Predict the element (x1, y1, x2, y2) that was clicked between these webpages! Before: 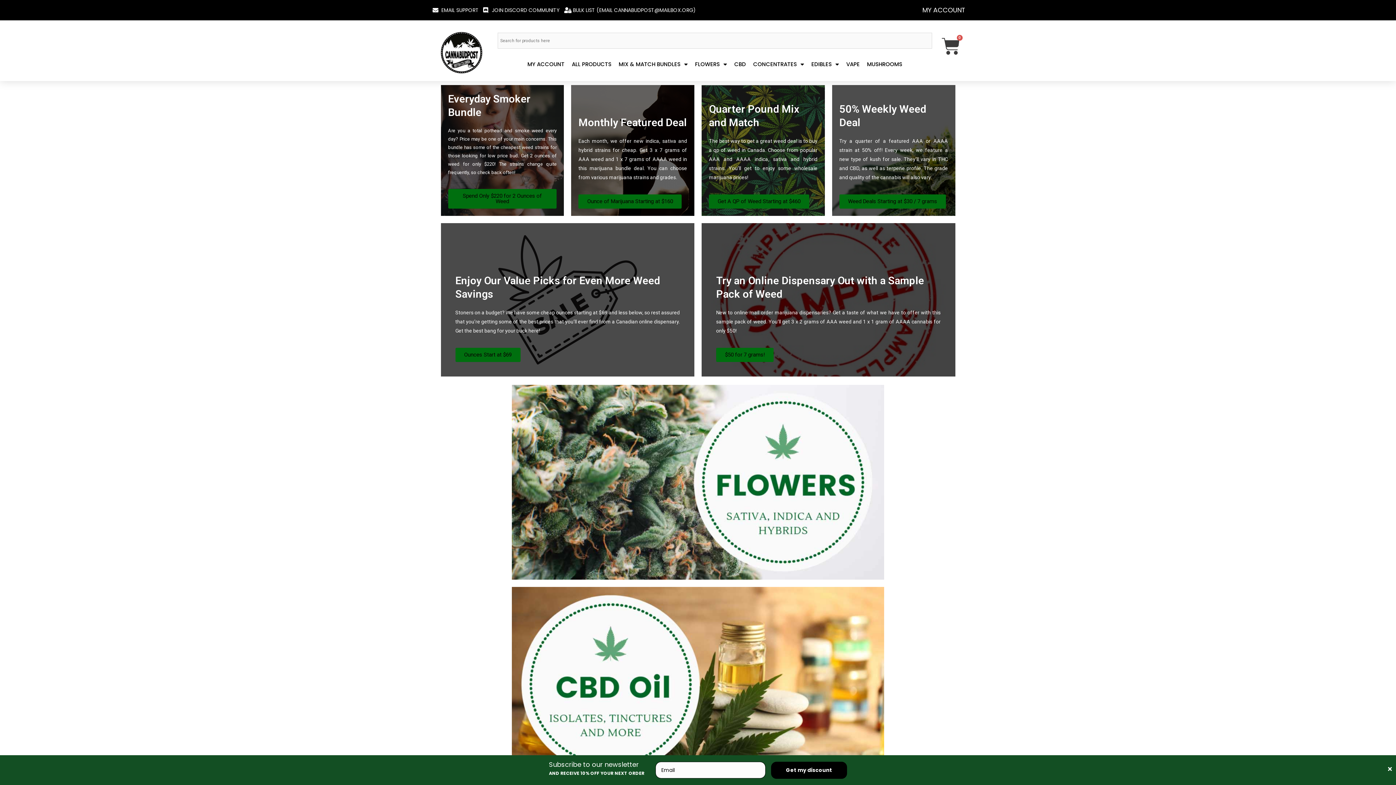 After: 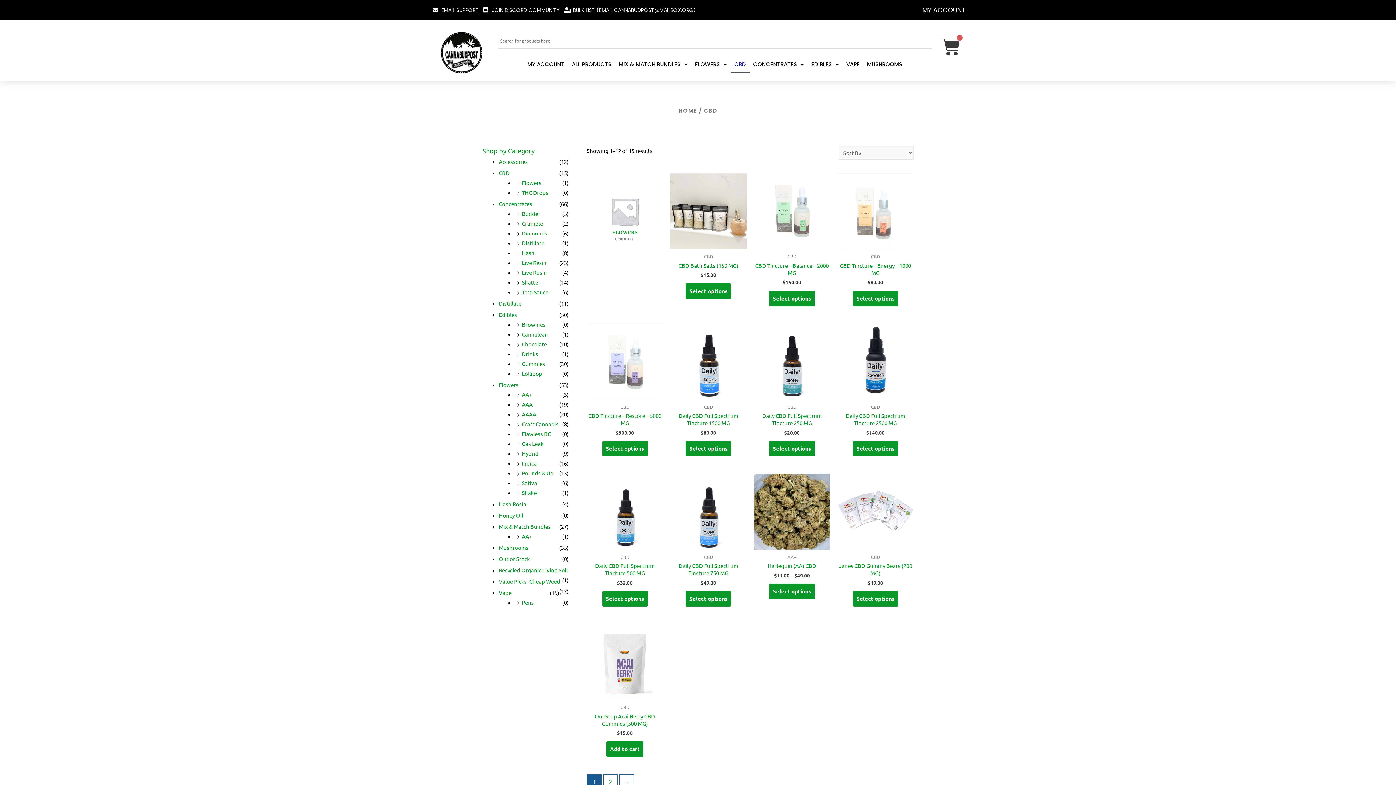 Action: label: CBD bbox: (730, 56, 749, 72)